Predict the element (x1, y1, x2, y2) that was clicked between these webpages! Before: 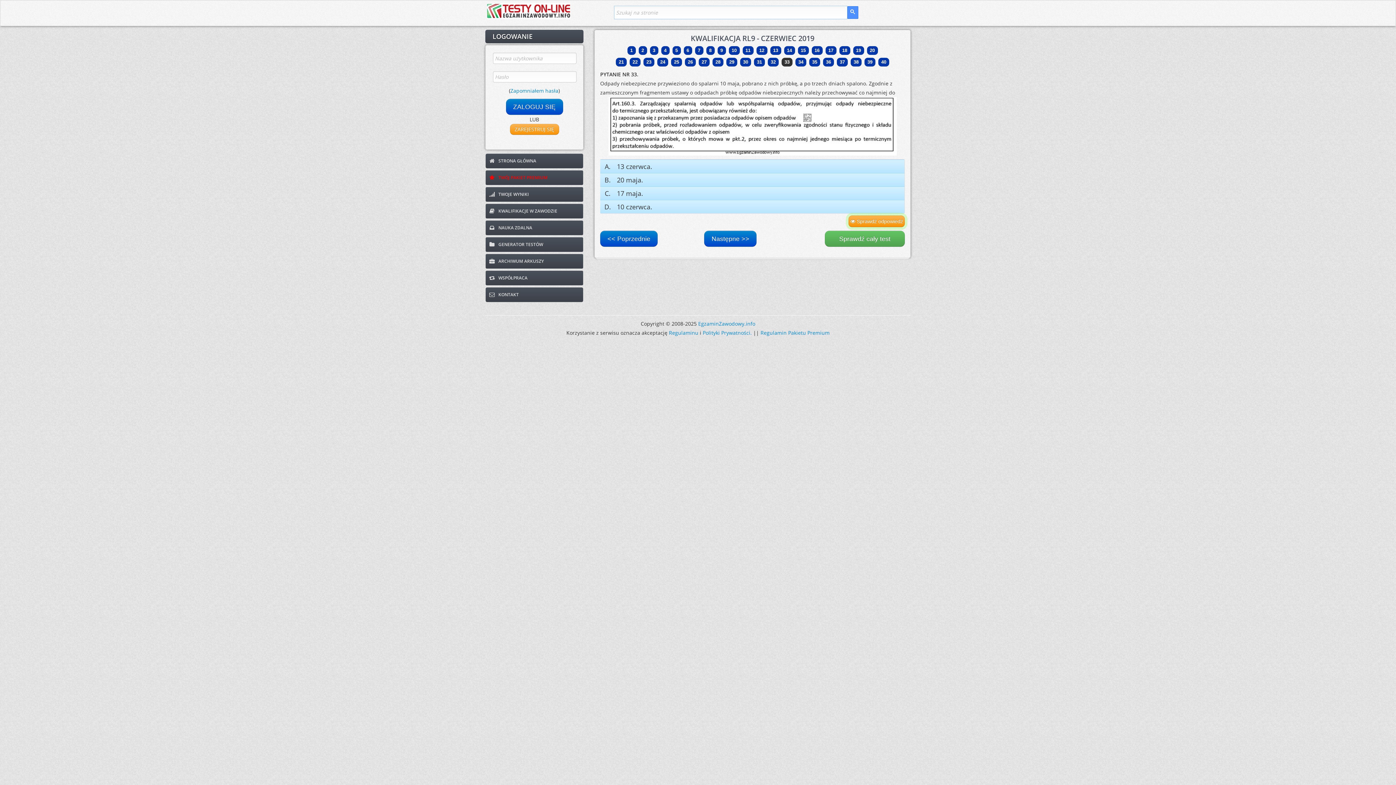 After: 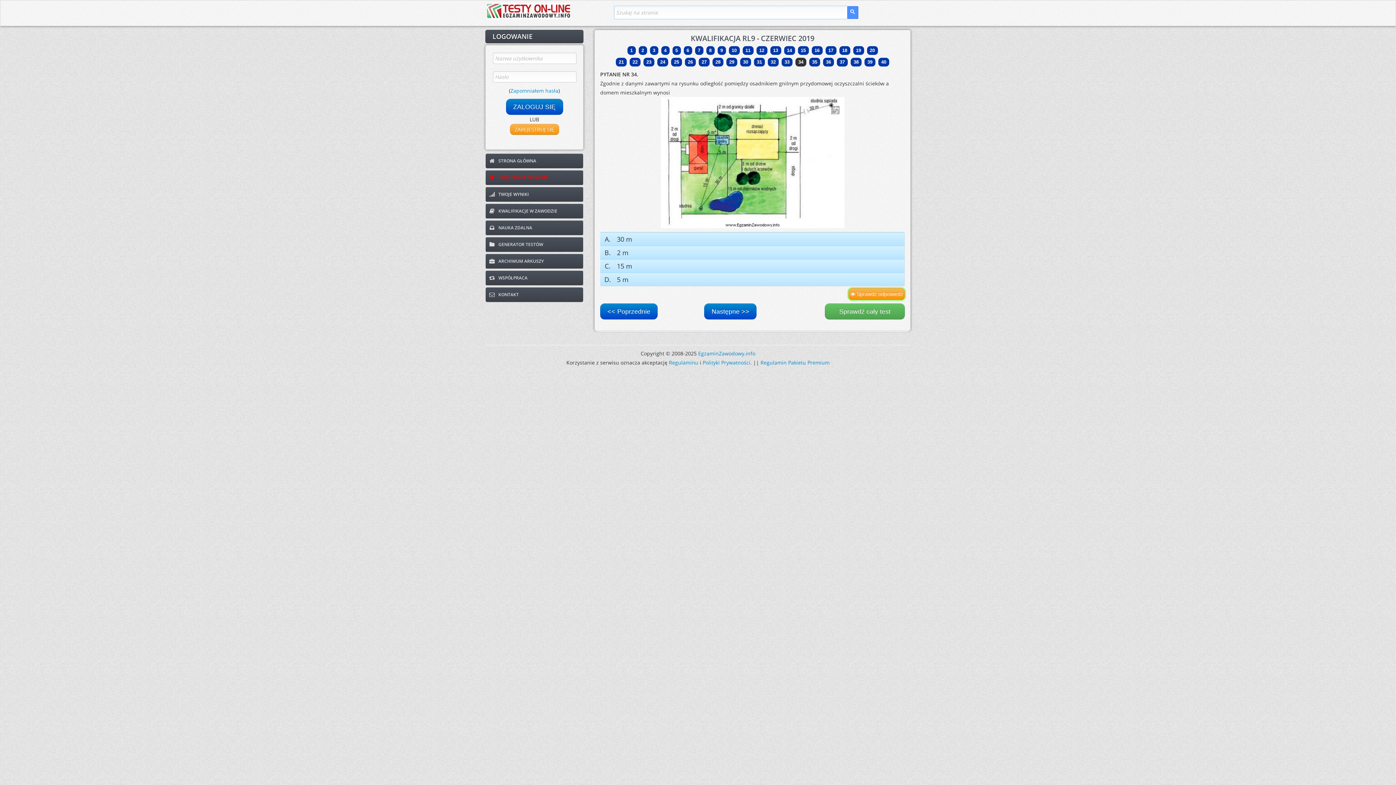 Action: bbox: (704, 230, 756, 246) label: Następne >>